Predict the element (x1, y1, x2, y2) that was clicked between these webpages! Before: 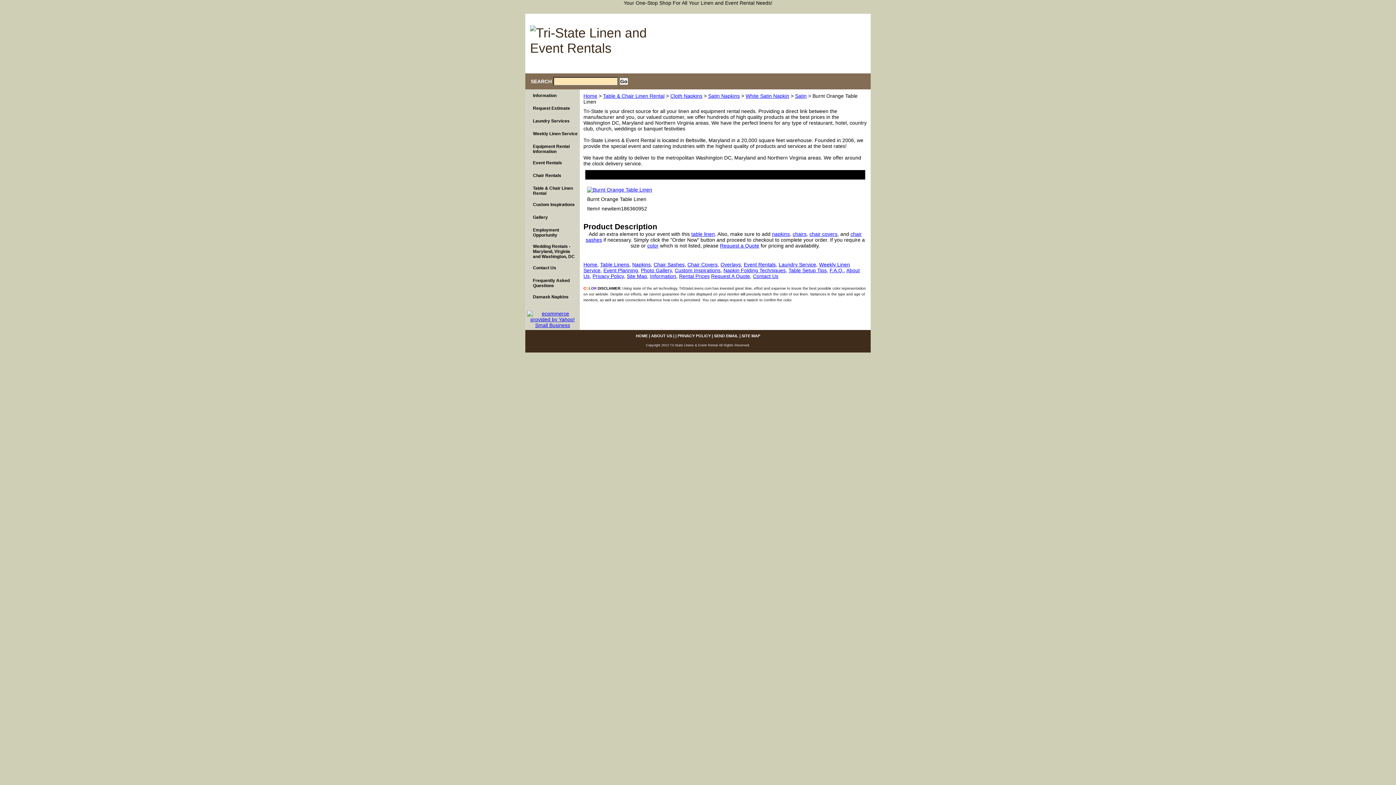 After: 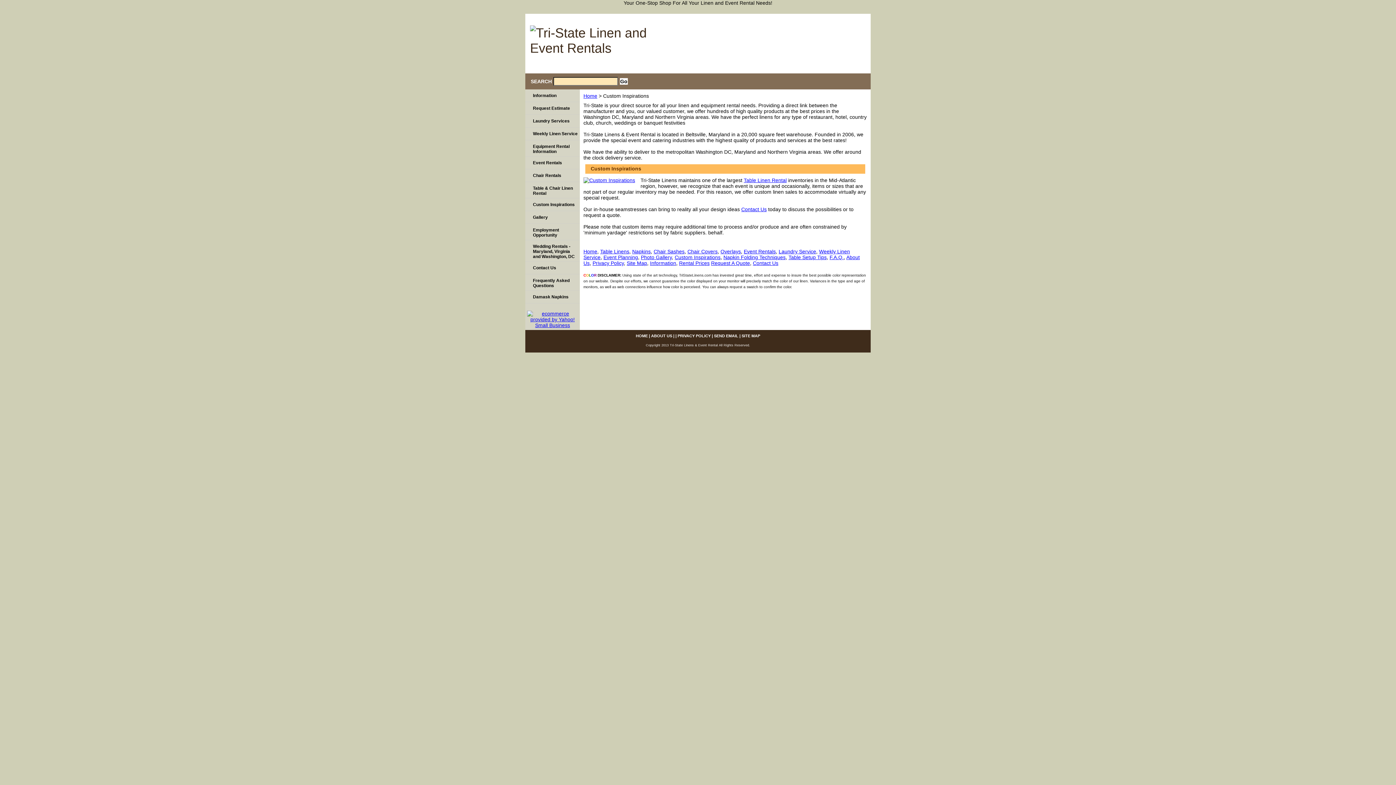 Action: bbox: (525, 198, 580, 211) label: Custom Inspirations